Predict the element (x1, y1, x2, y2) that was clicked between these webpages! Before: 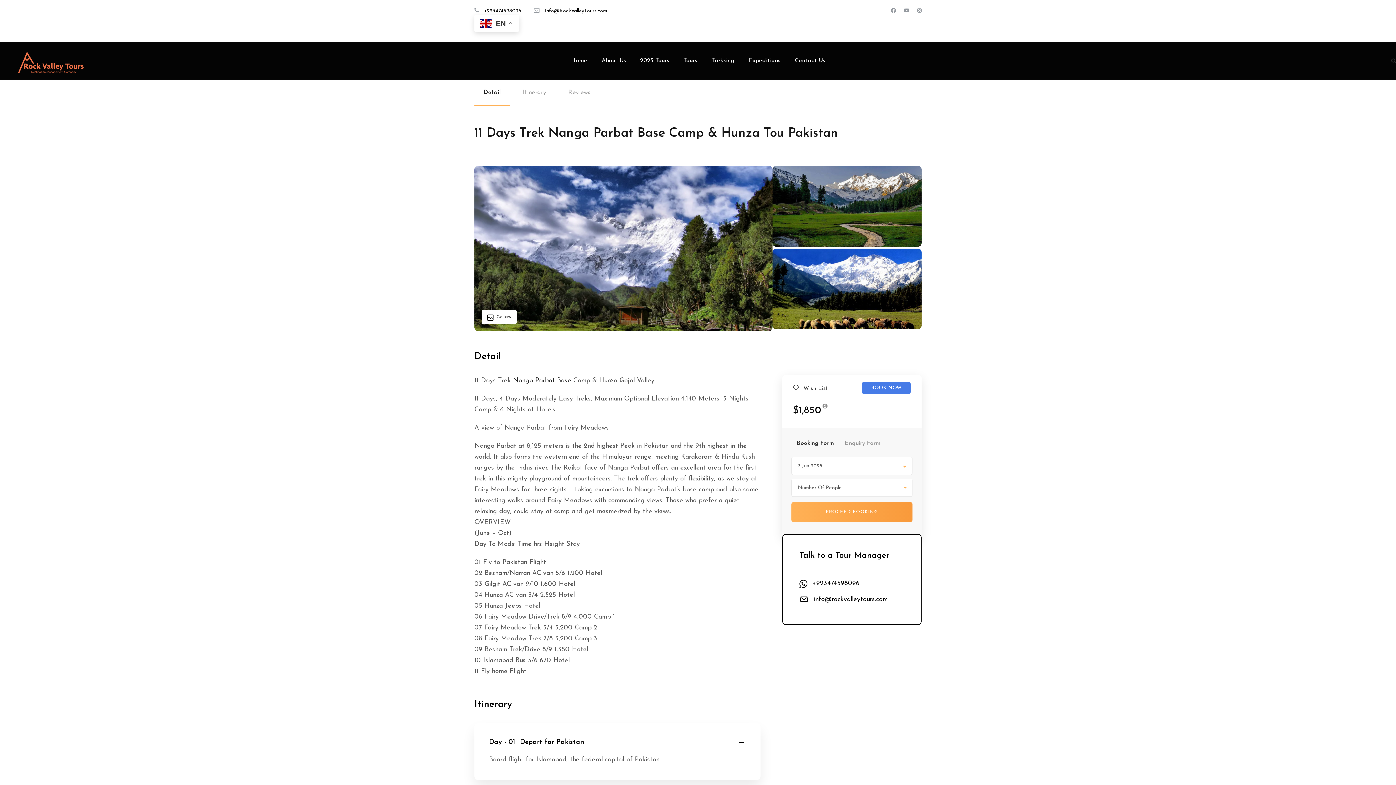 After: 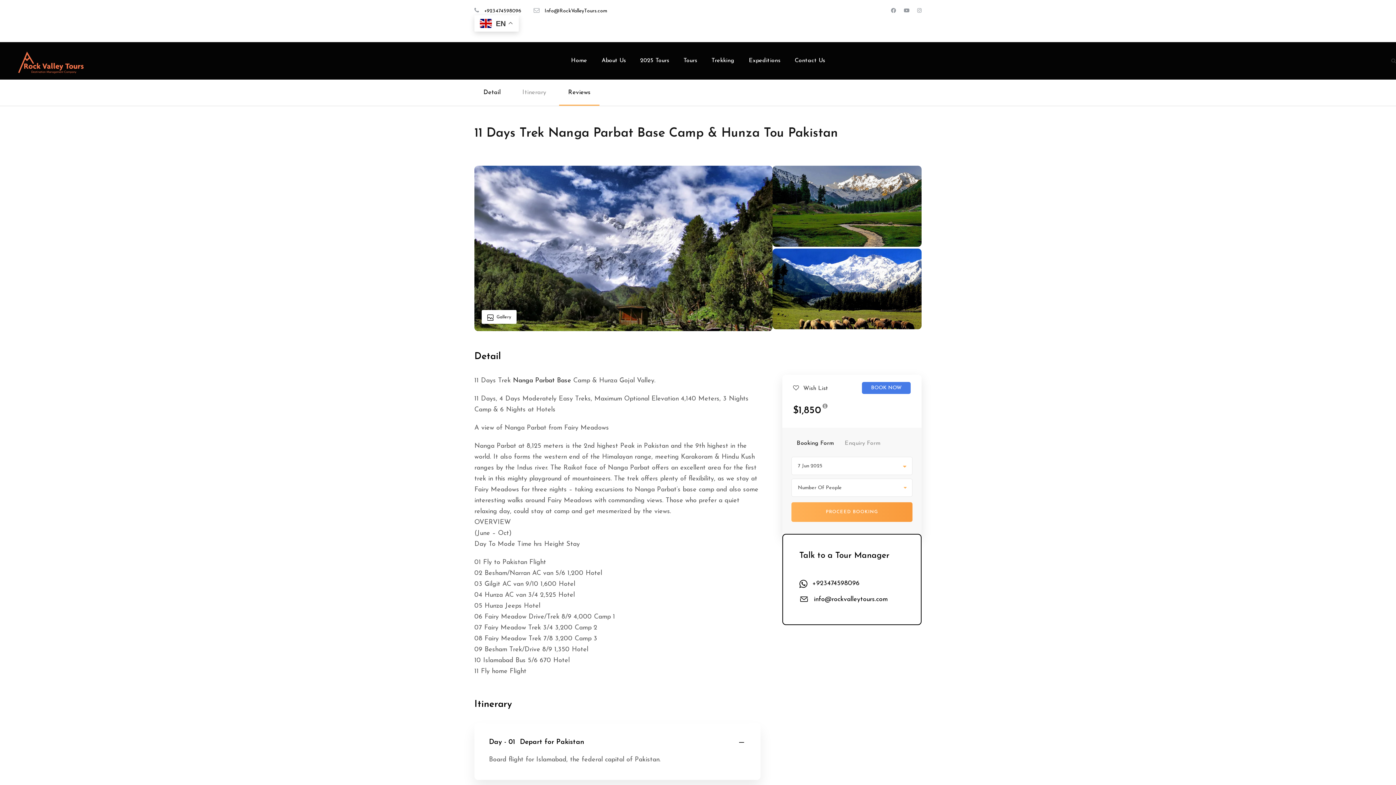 Action: label: Reviews bbox: (559, 79, 599, 105)